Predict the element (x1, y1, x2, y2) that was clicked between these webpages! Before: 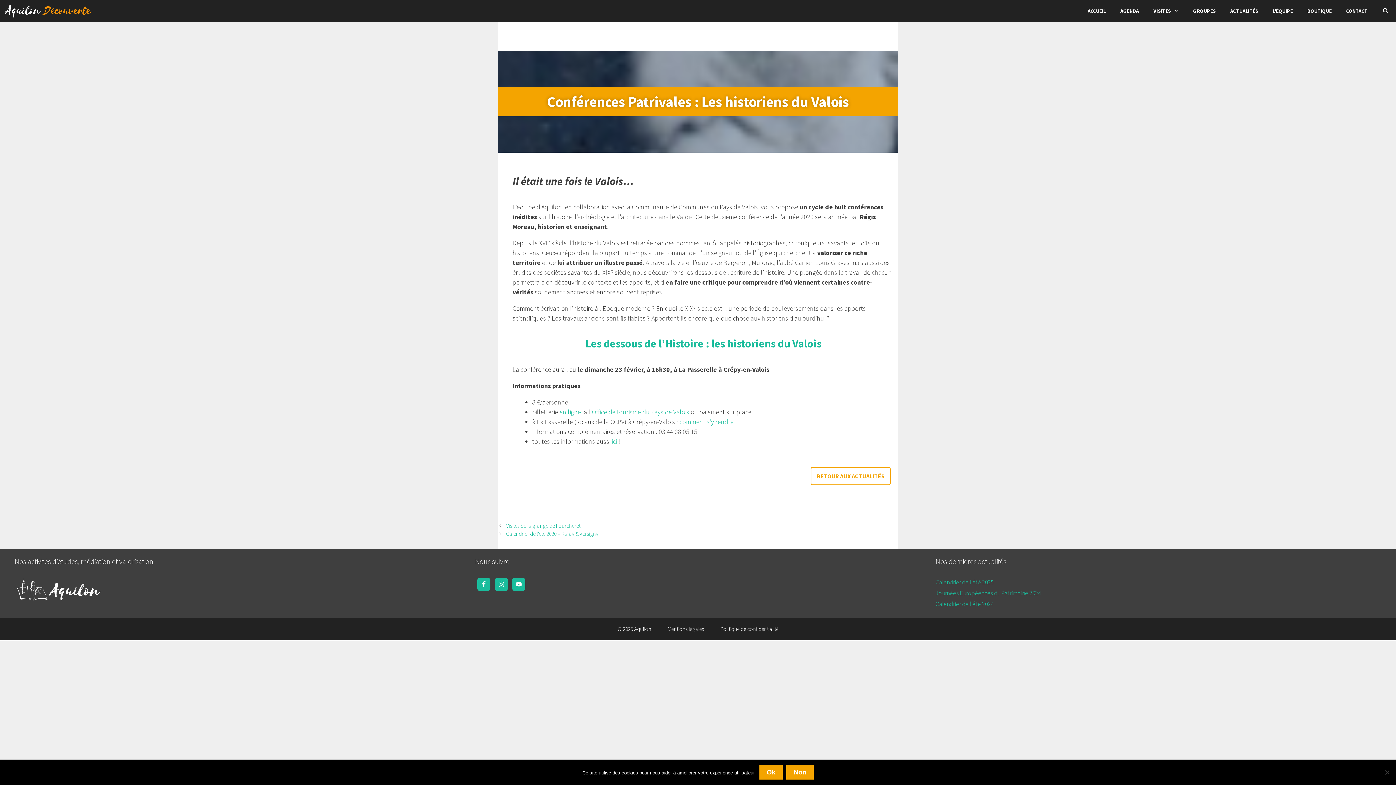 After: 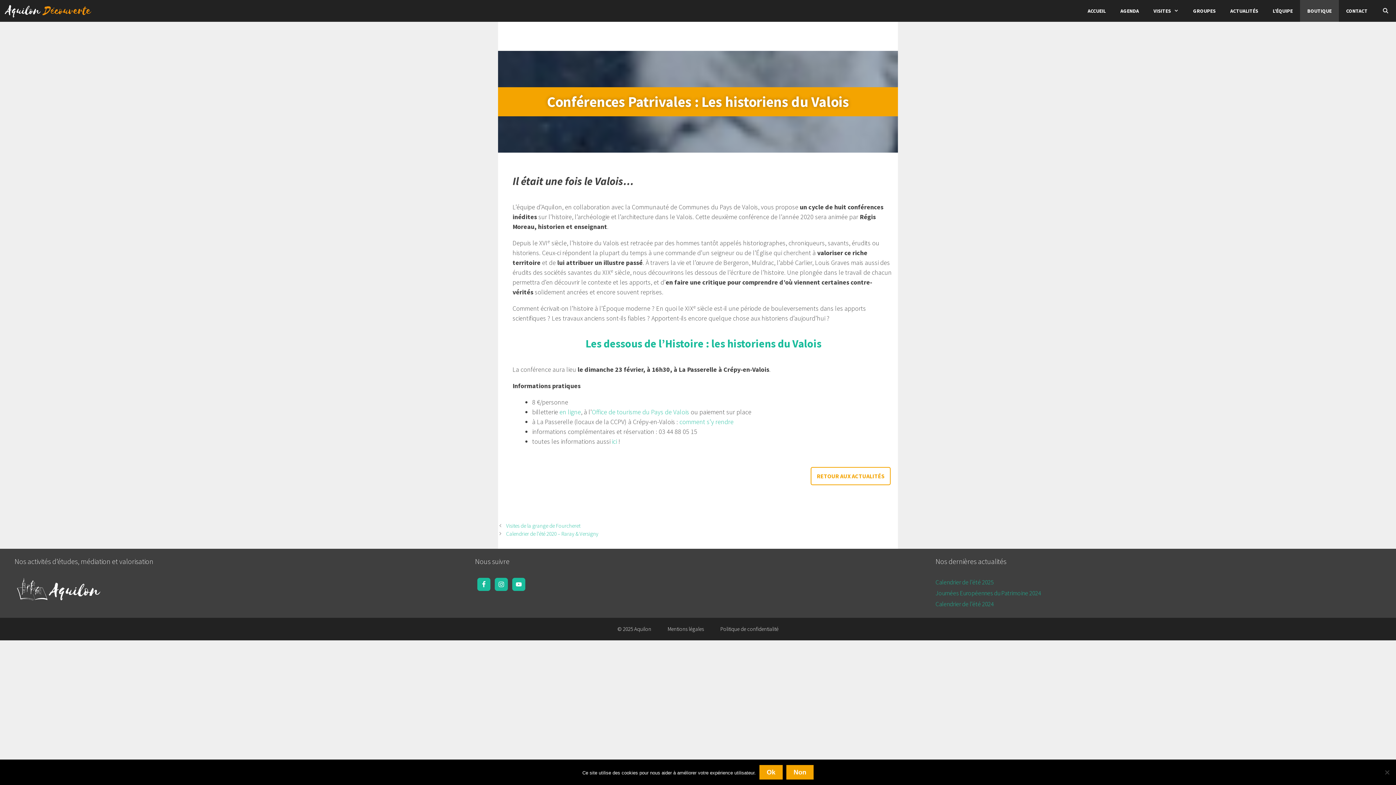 Action: bbox: (1300, 0, 1339, 21) label: BOUTIQUE